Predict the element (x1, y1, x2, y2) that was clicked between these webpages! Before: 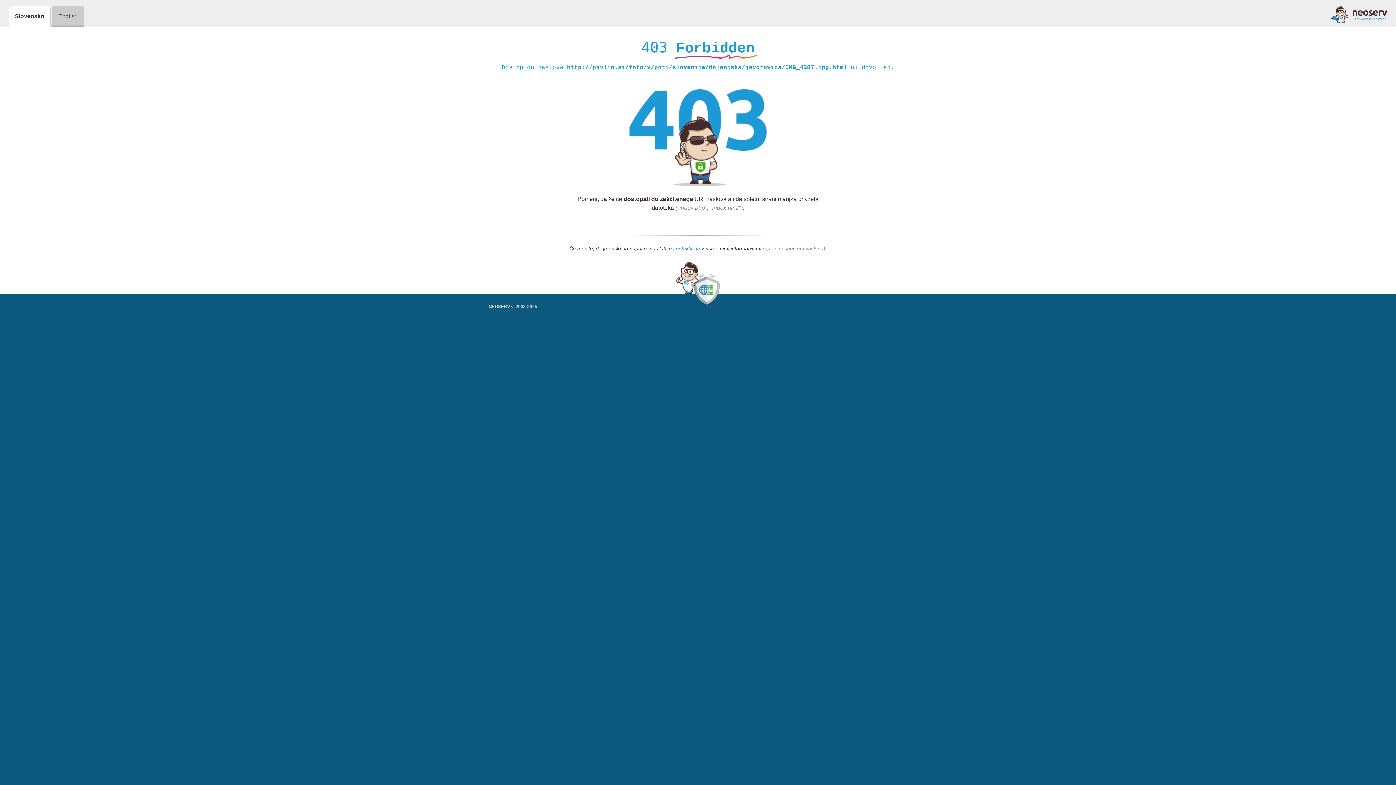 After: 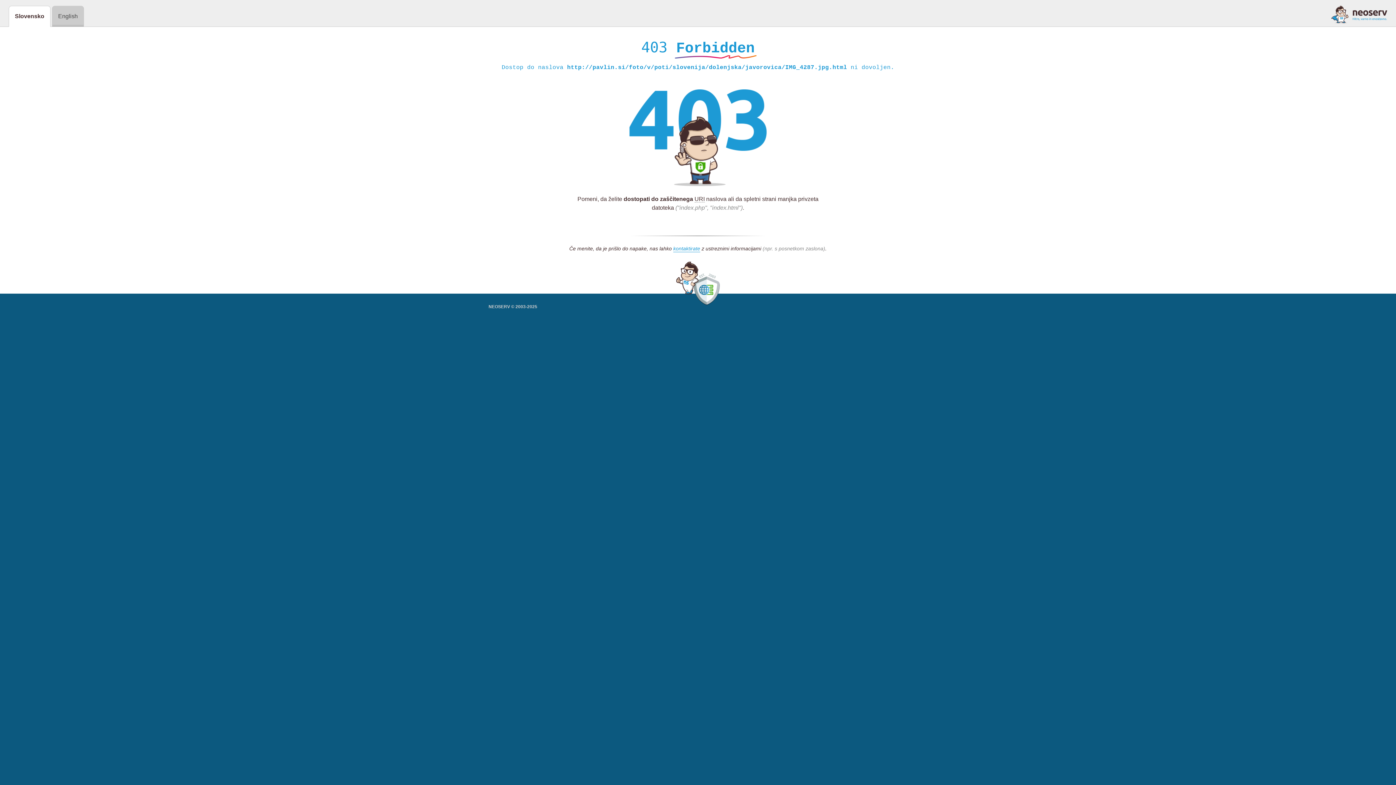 Action: bbox: (1331, 5, 1387, 23)